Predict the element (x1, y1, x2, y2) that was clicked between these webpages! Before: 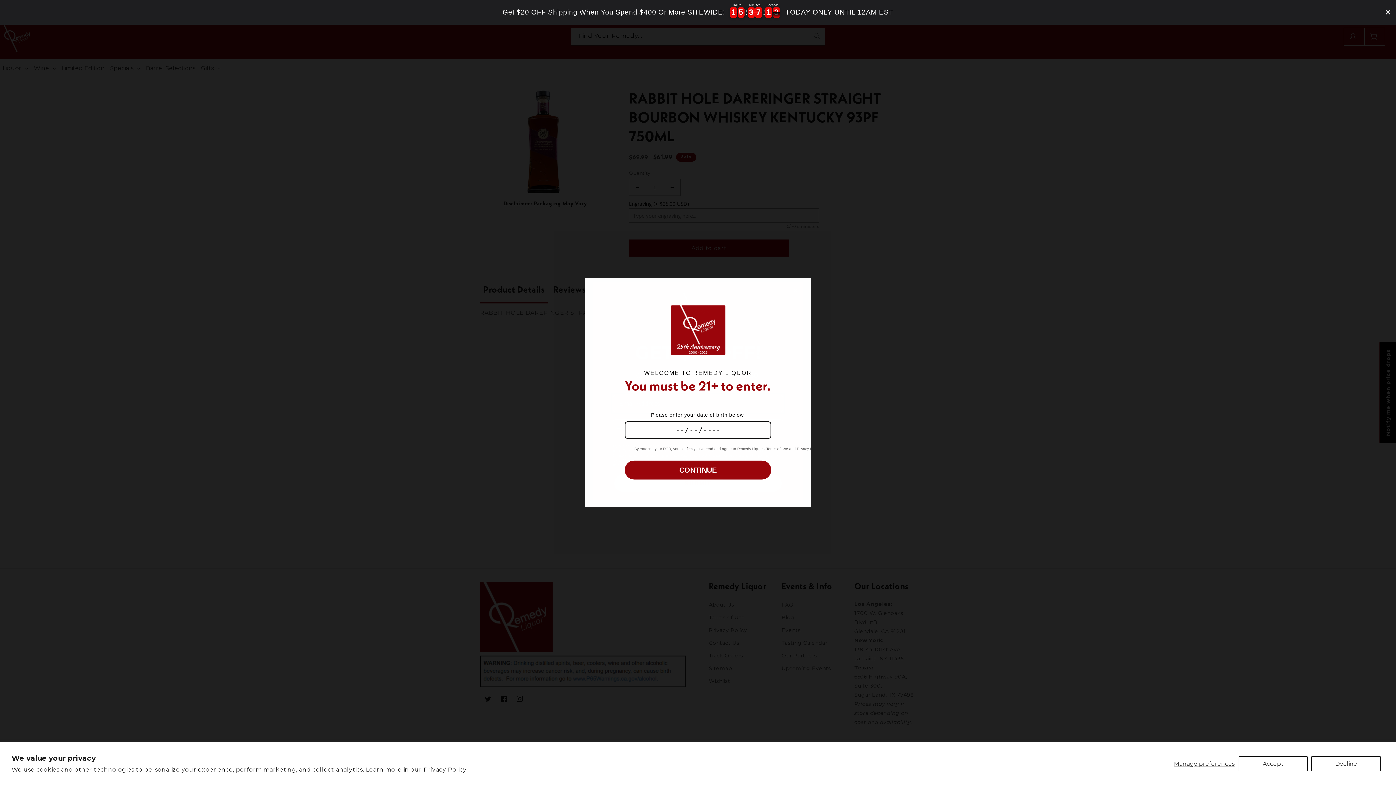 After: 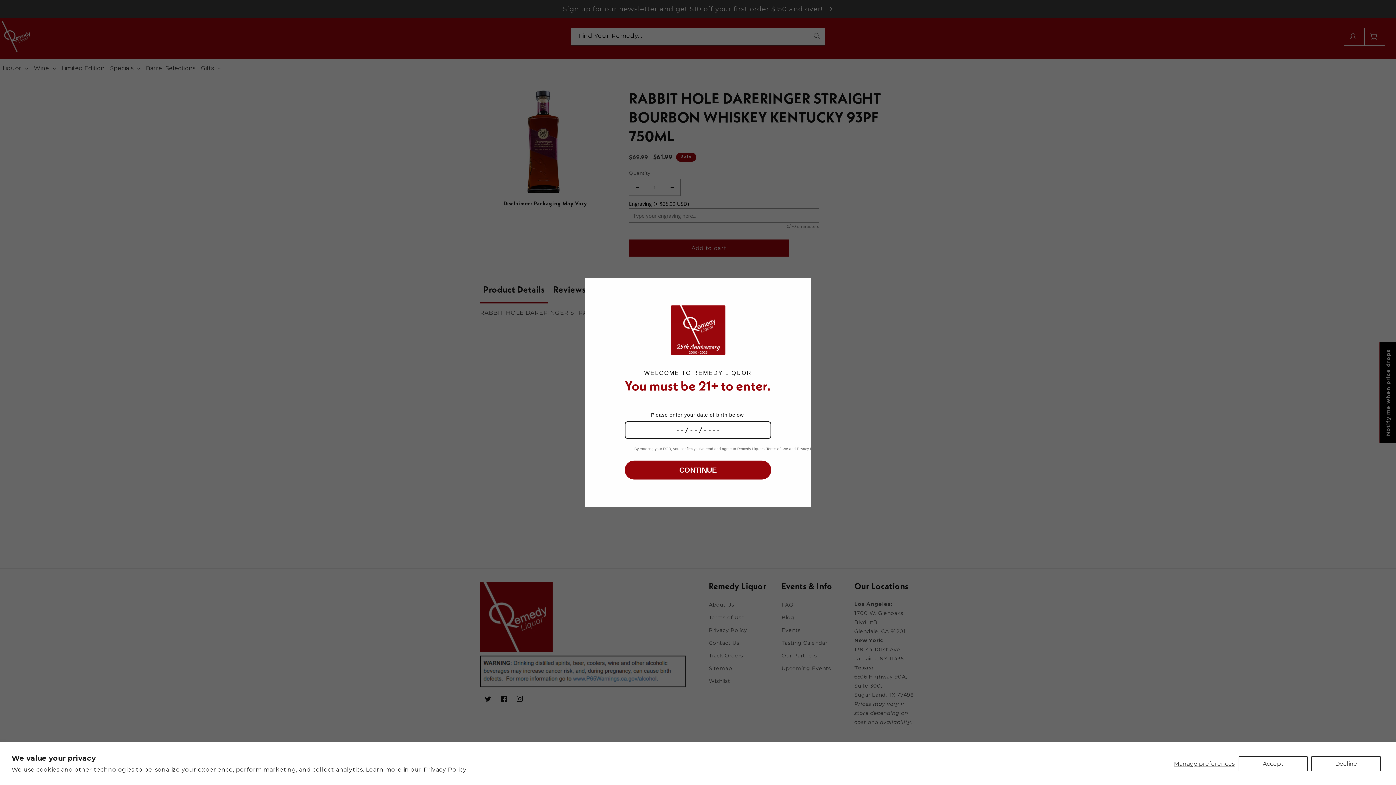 Action: bbox: (1384, 8, 1392, 16) label: Close